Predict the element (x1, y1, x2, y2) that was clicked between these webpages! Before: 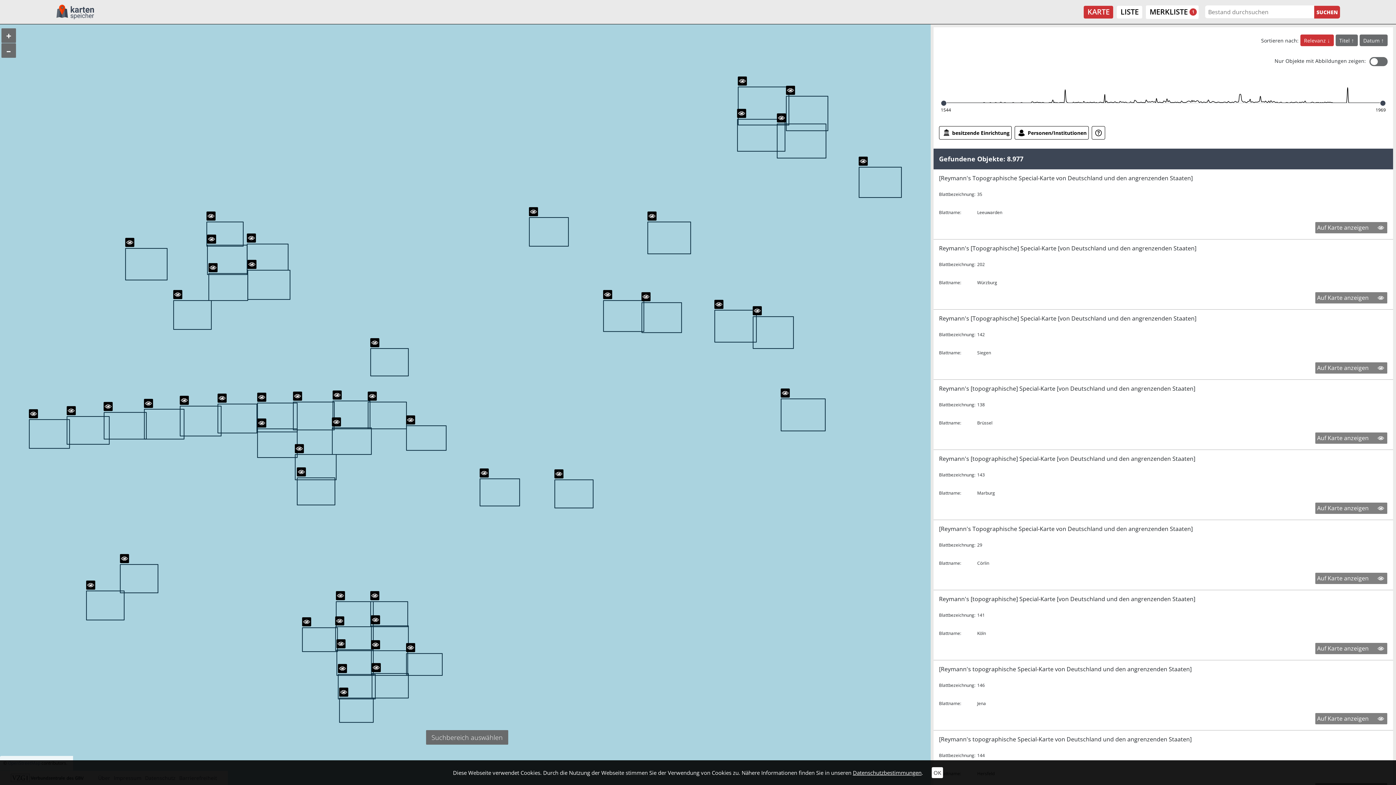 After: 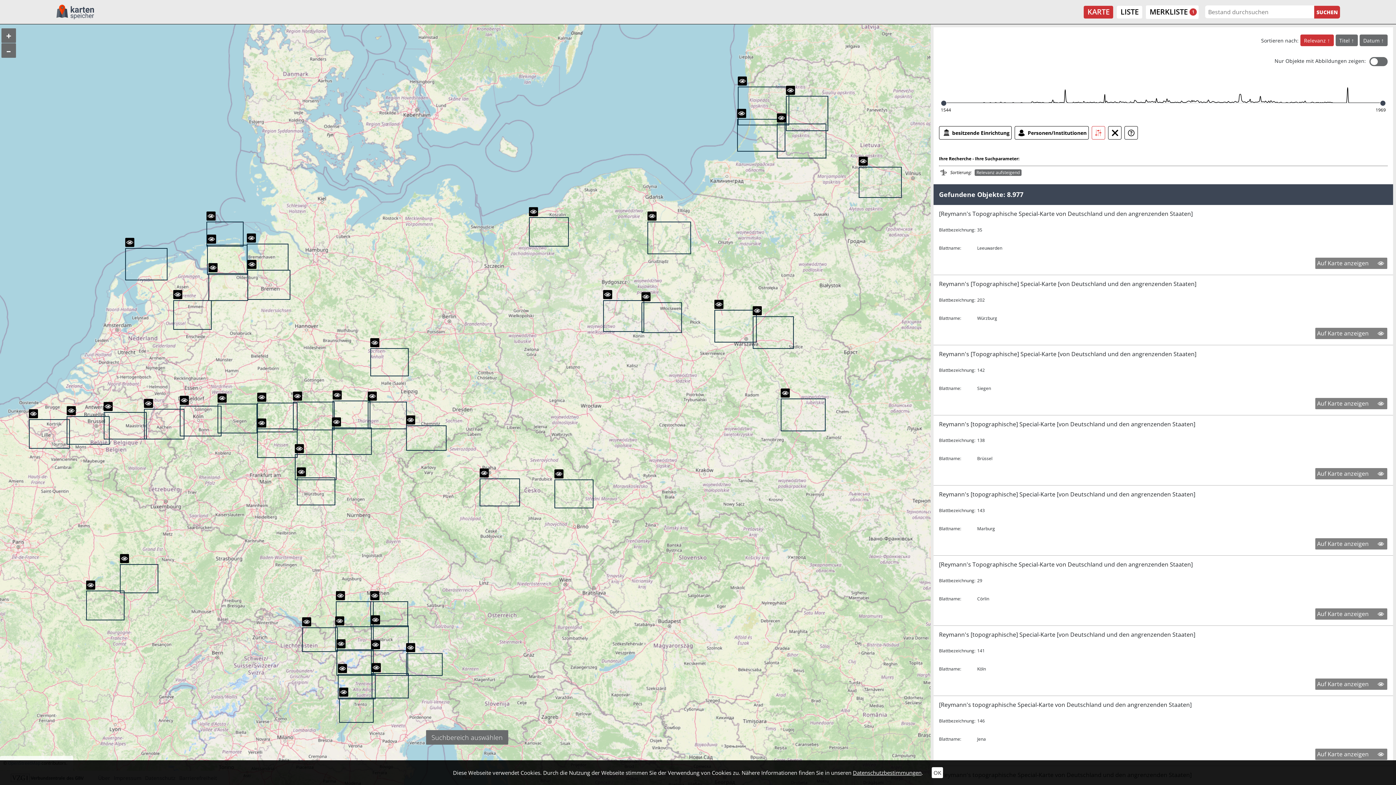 Action: bbox: (1300, 34, 1334, 46) label: Relevanz 